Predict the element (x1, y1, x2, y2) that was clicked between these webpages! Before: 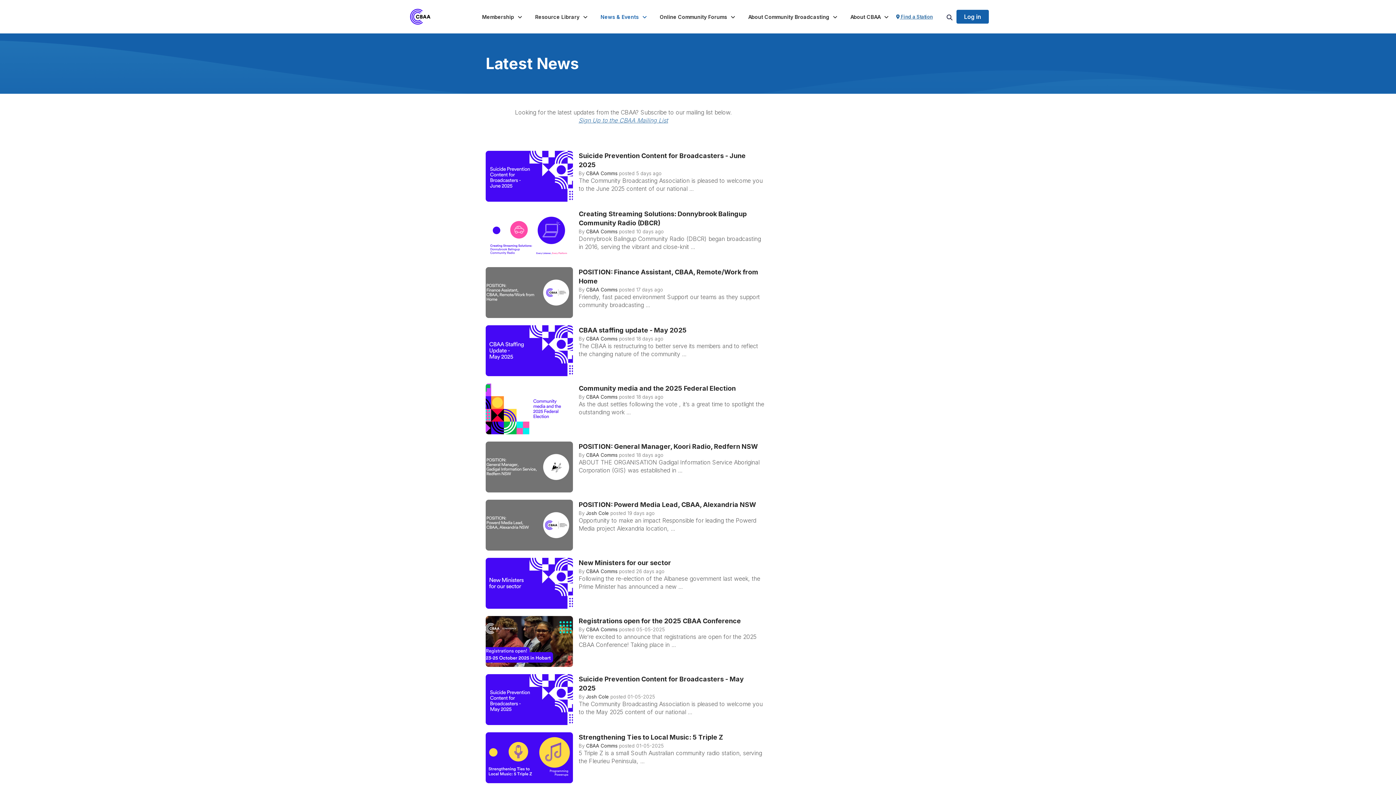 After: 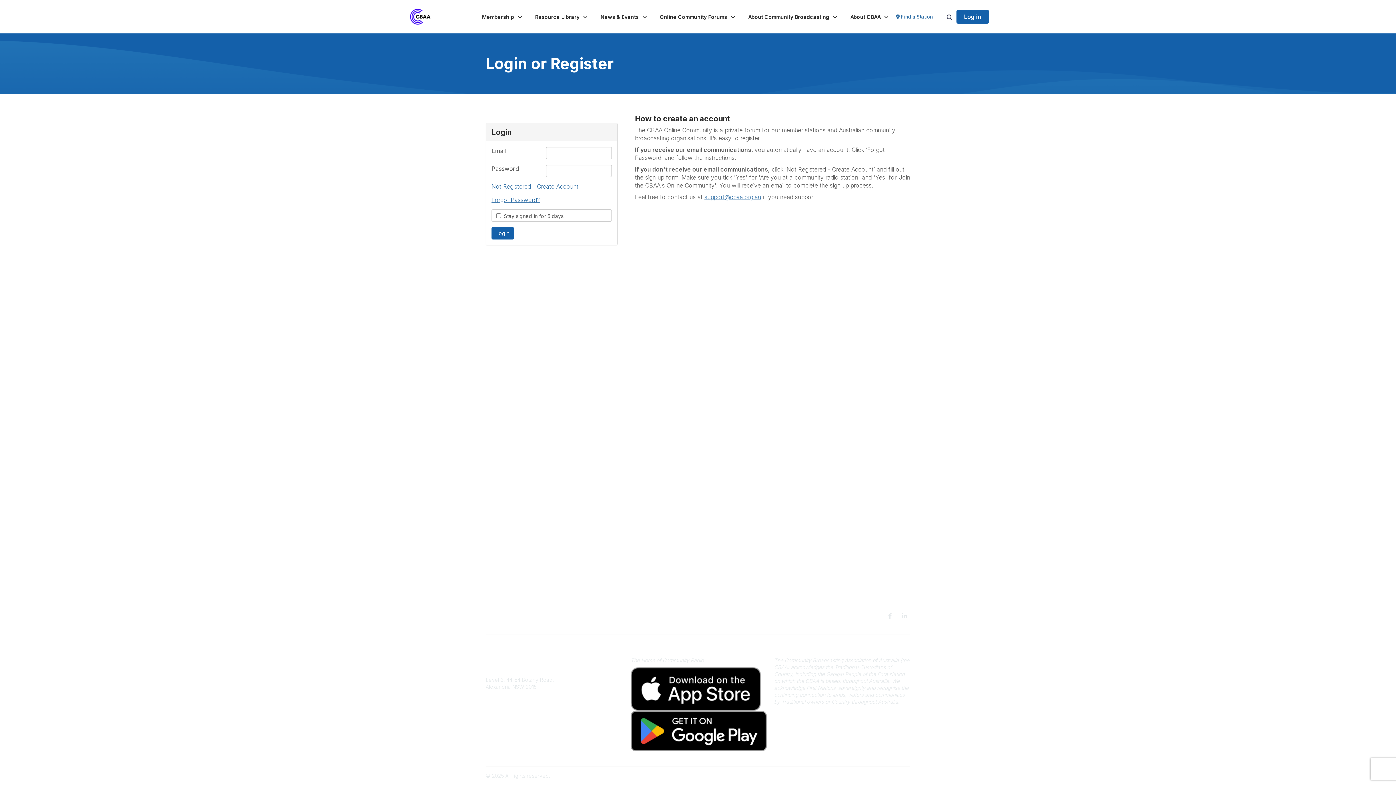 Action: bbox: (586, 286, 617, 292) label: CBAA Comms